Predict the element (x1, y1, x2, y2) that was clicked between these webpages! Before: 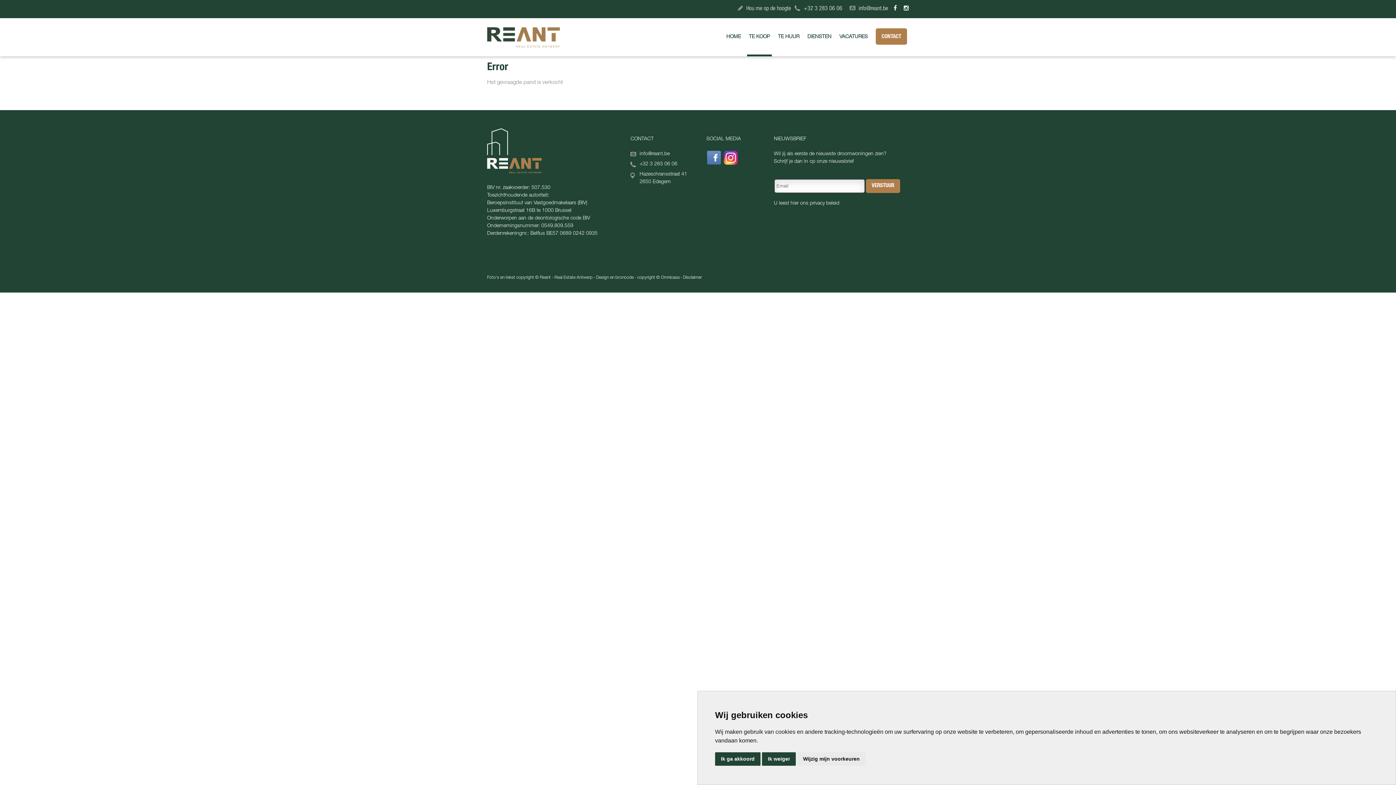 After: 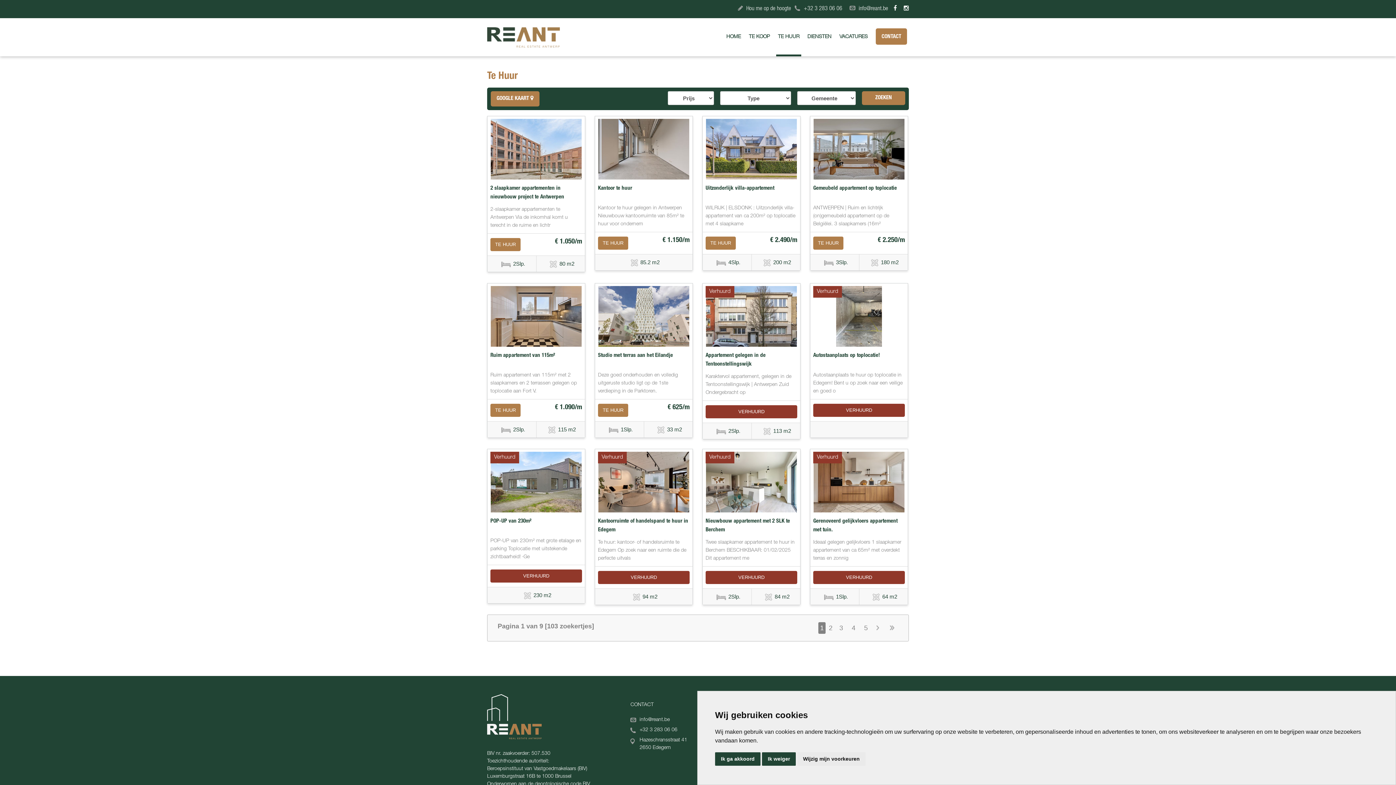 Action: bbox: (778, 18, 799, 55) label: TE HUUR